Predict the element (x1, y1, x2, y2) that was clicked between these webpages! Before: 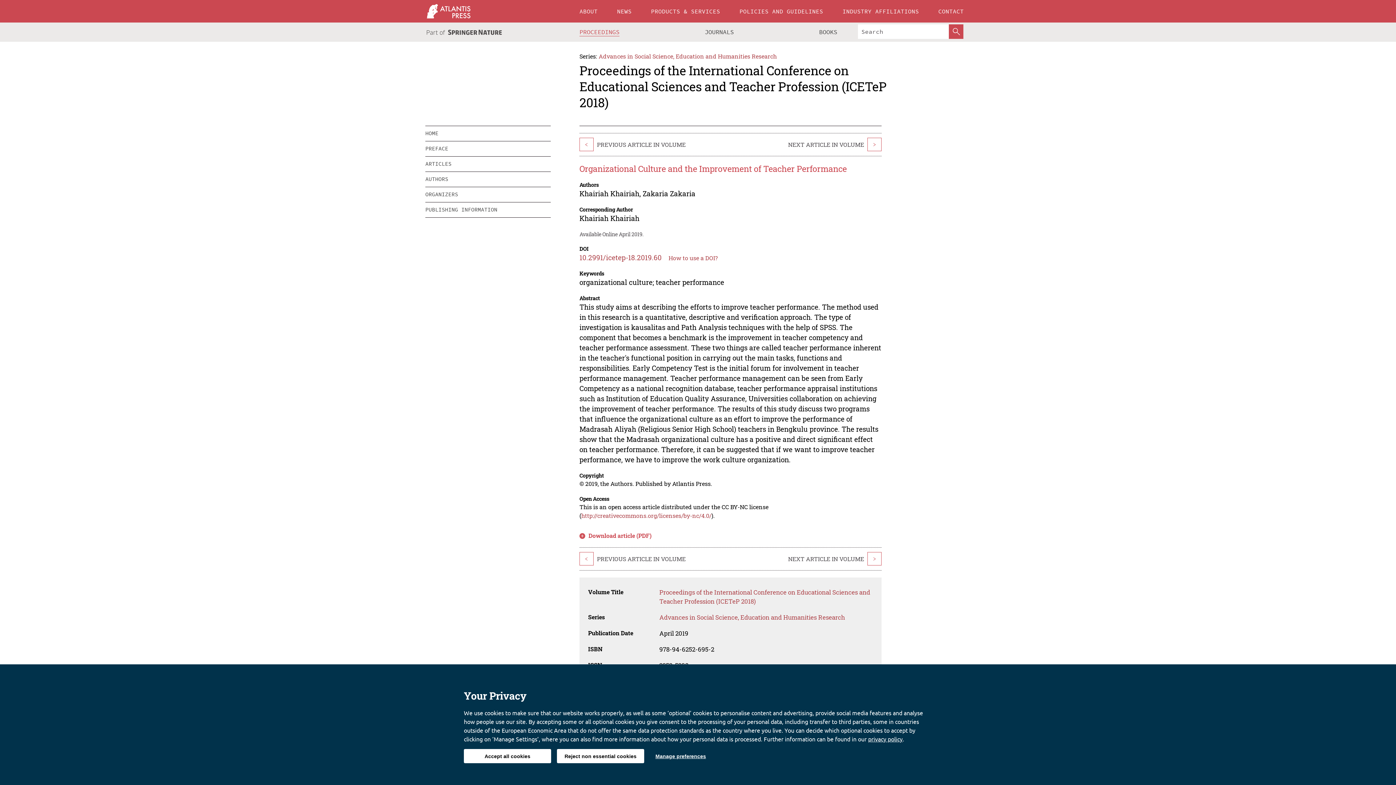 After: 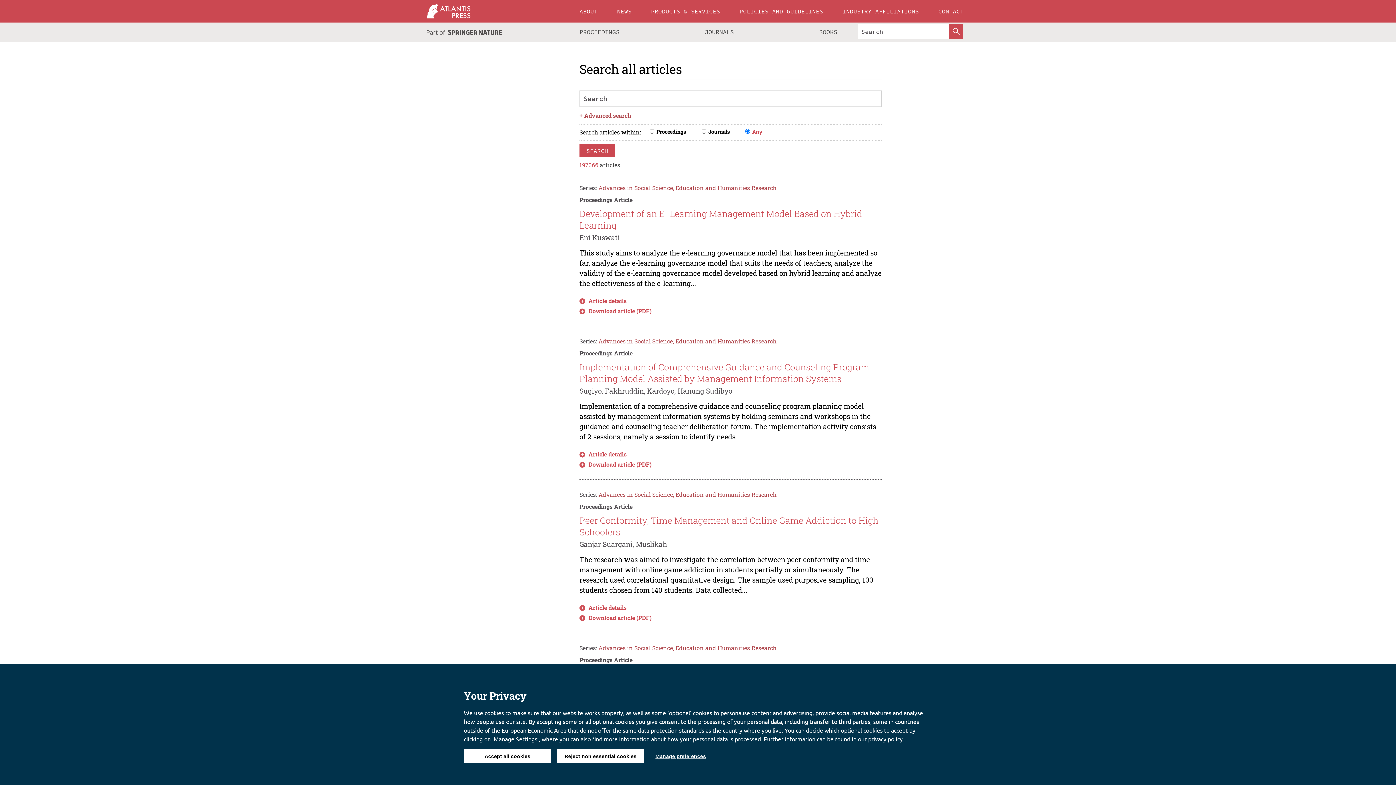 Action: label: SearchButton bbox: (949, 24, 963, 38)